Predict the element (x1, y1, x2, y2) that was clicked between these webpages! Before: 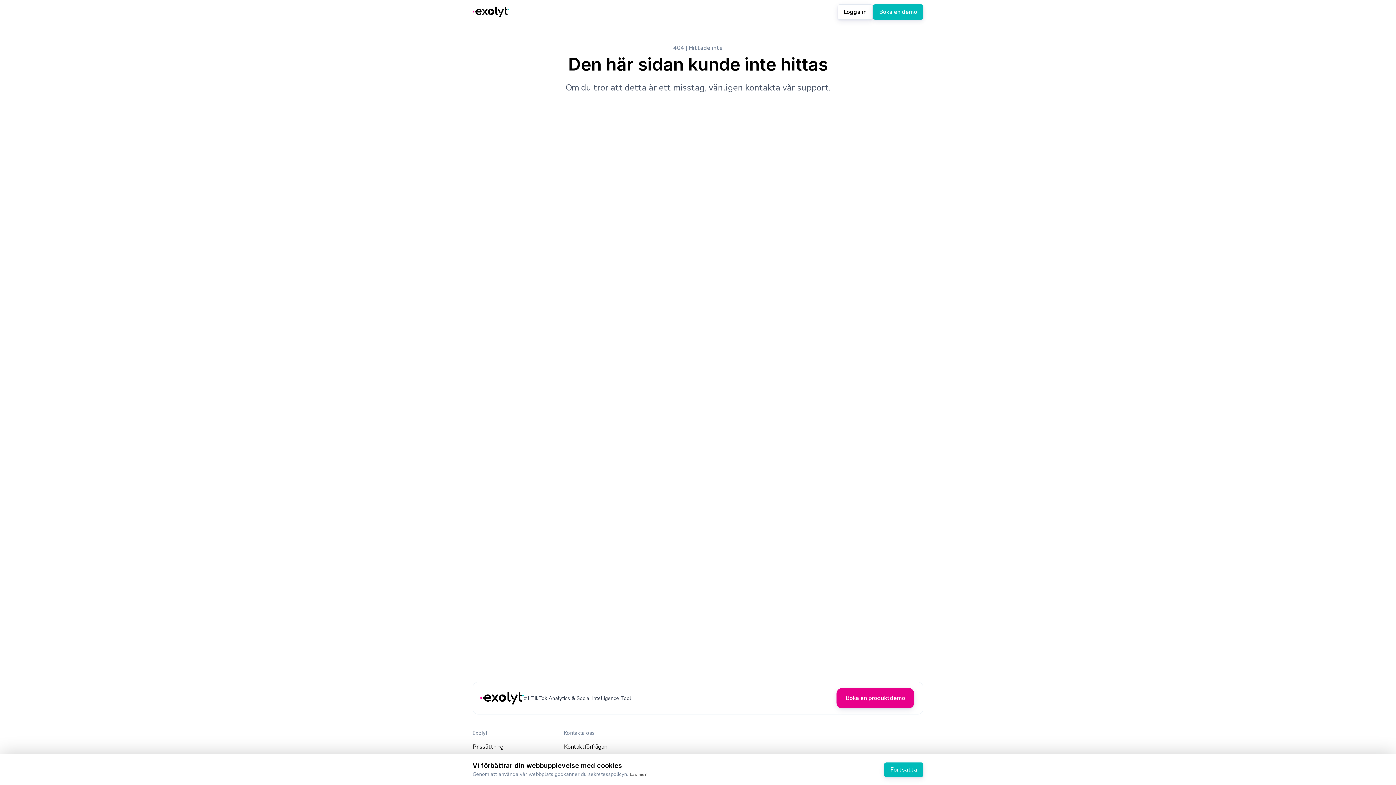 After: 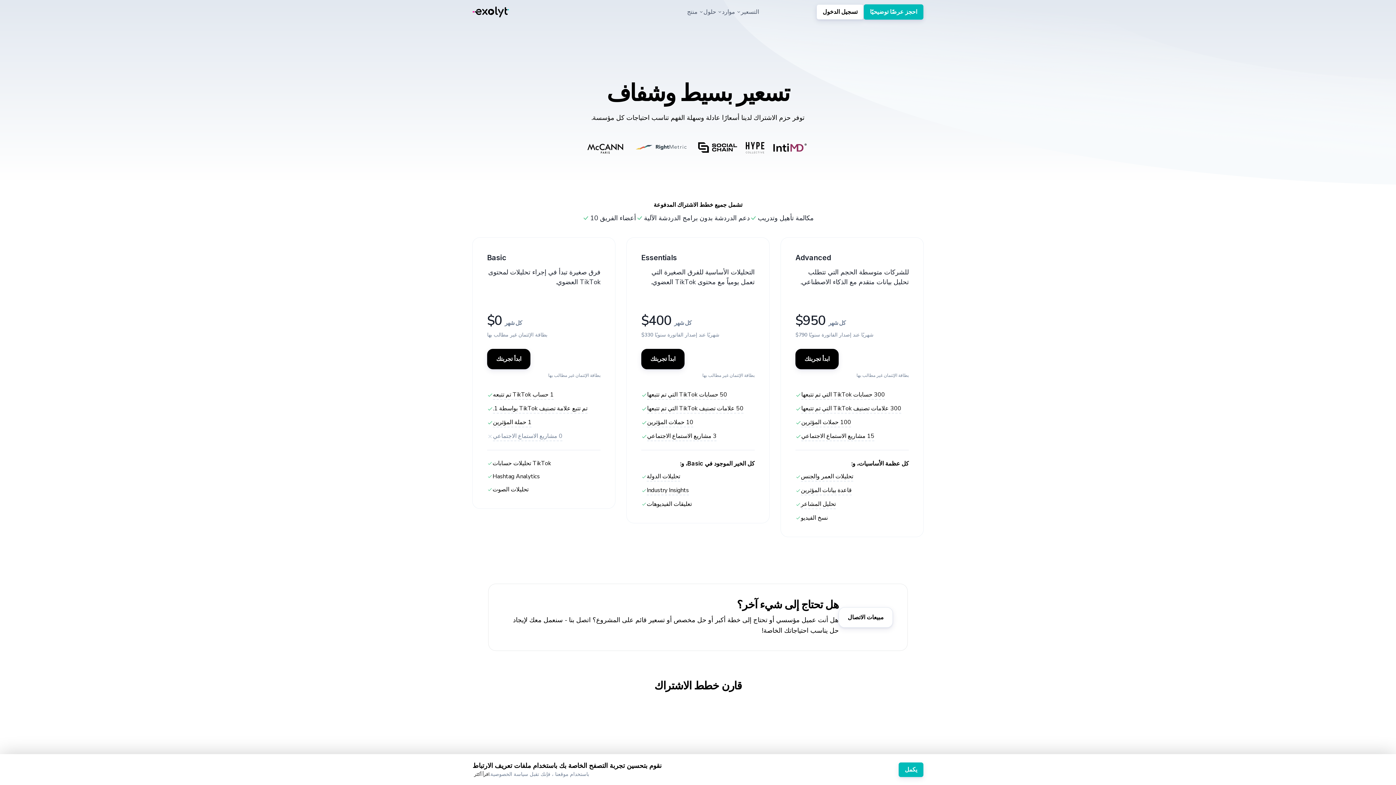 Action: label: Prissättning bbox: (472, 742, 503, 751)